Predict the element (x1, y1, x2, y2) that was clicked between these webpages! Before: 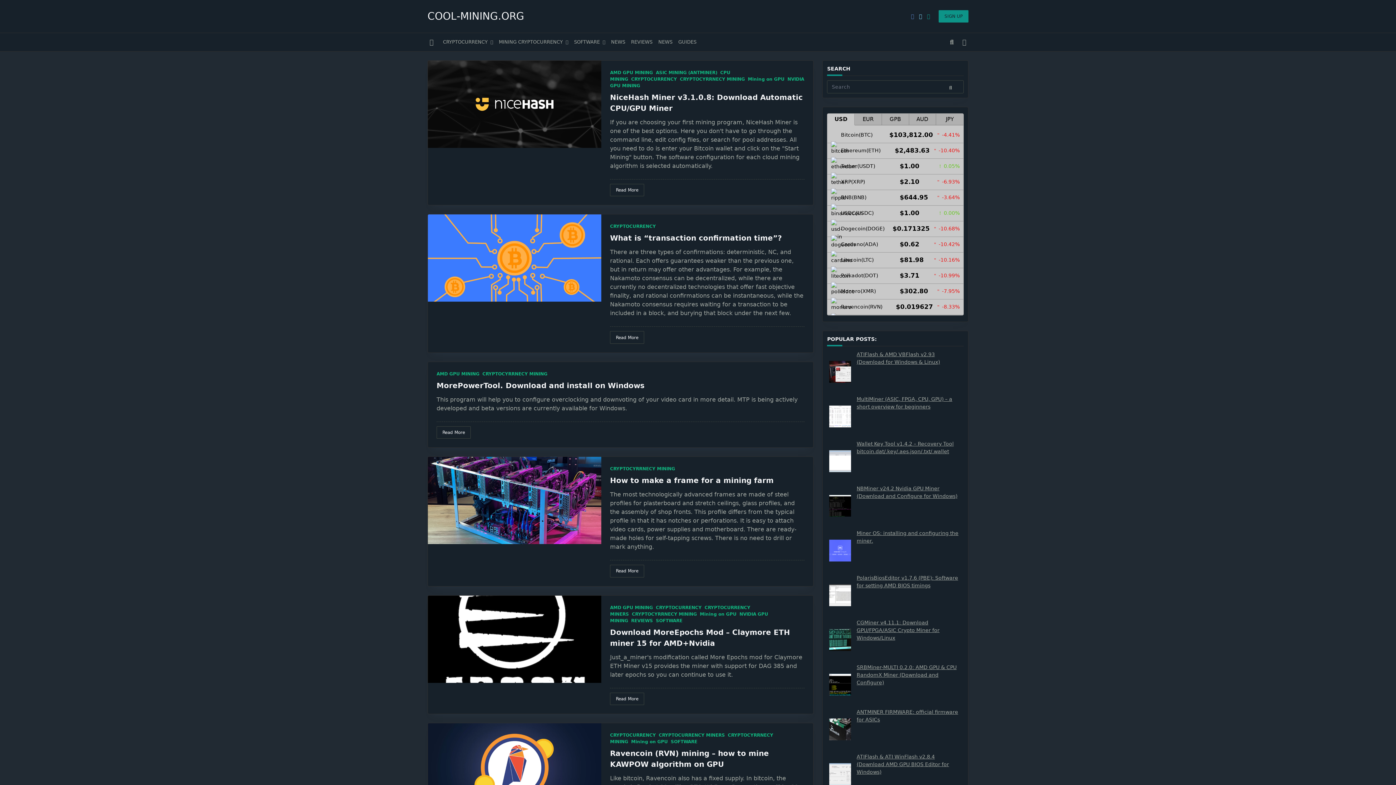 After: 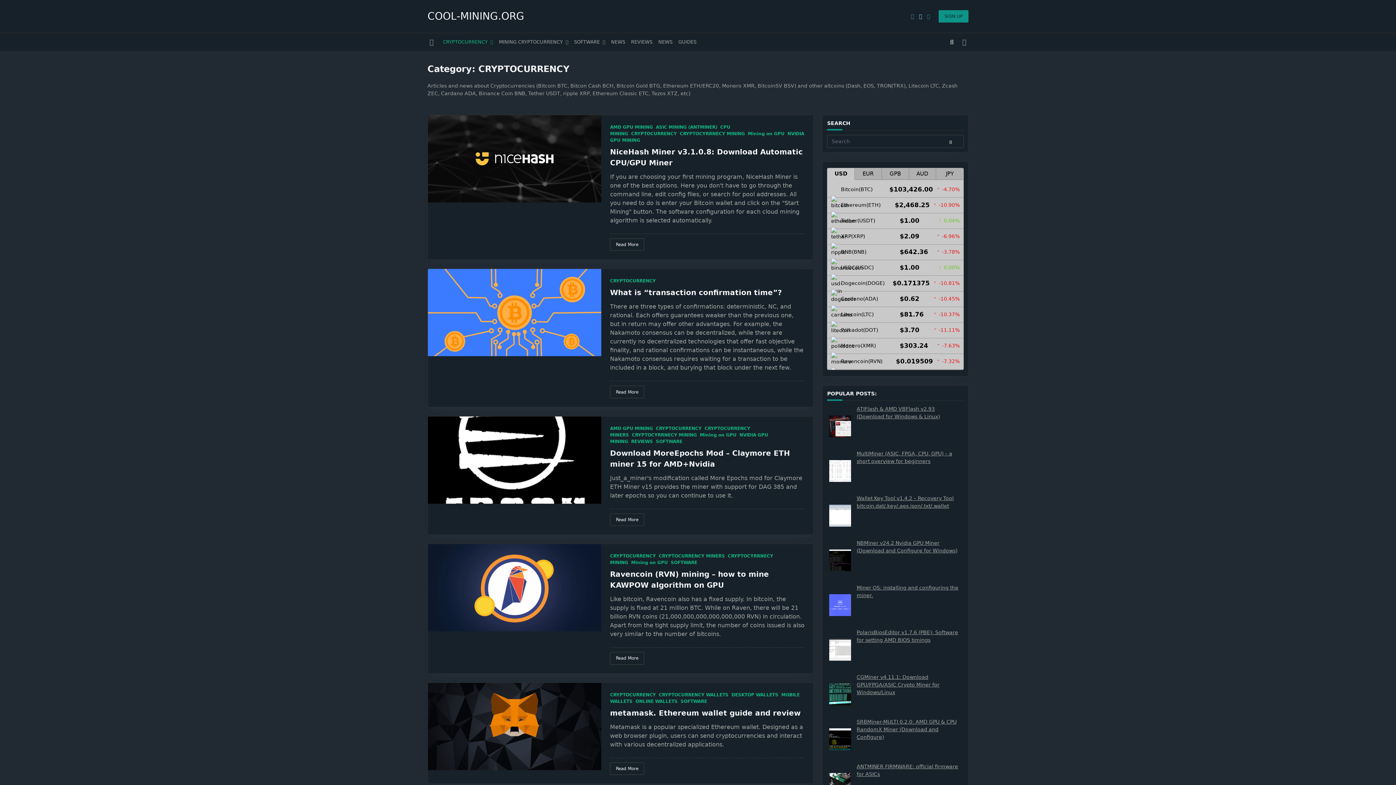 Action: bbox: (610, 733, 656, 738) label: CRYPTOCURRENCY